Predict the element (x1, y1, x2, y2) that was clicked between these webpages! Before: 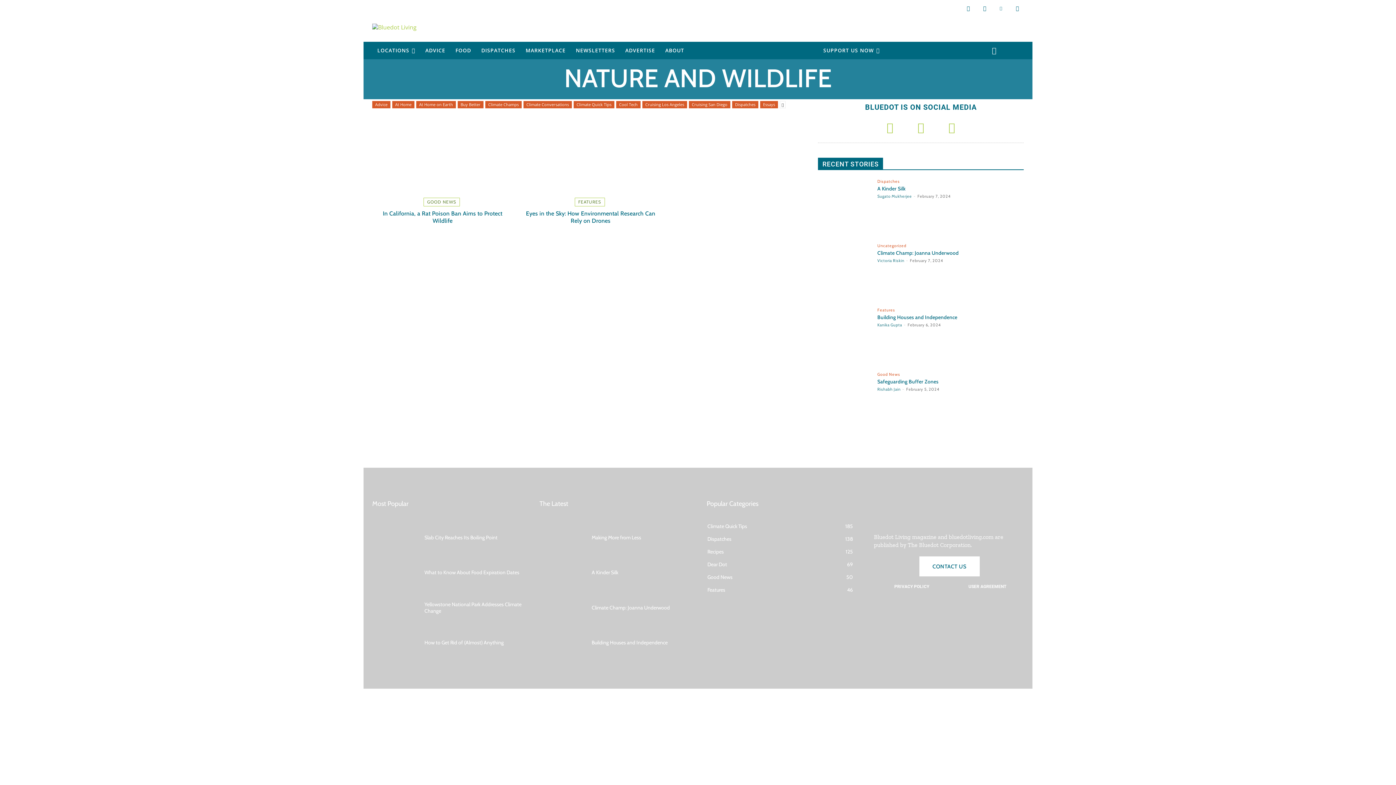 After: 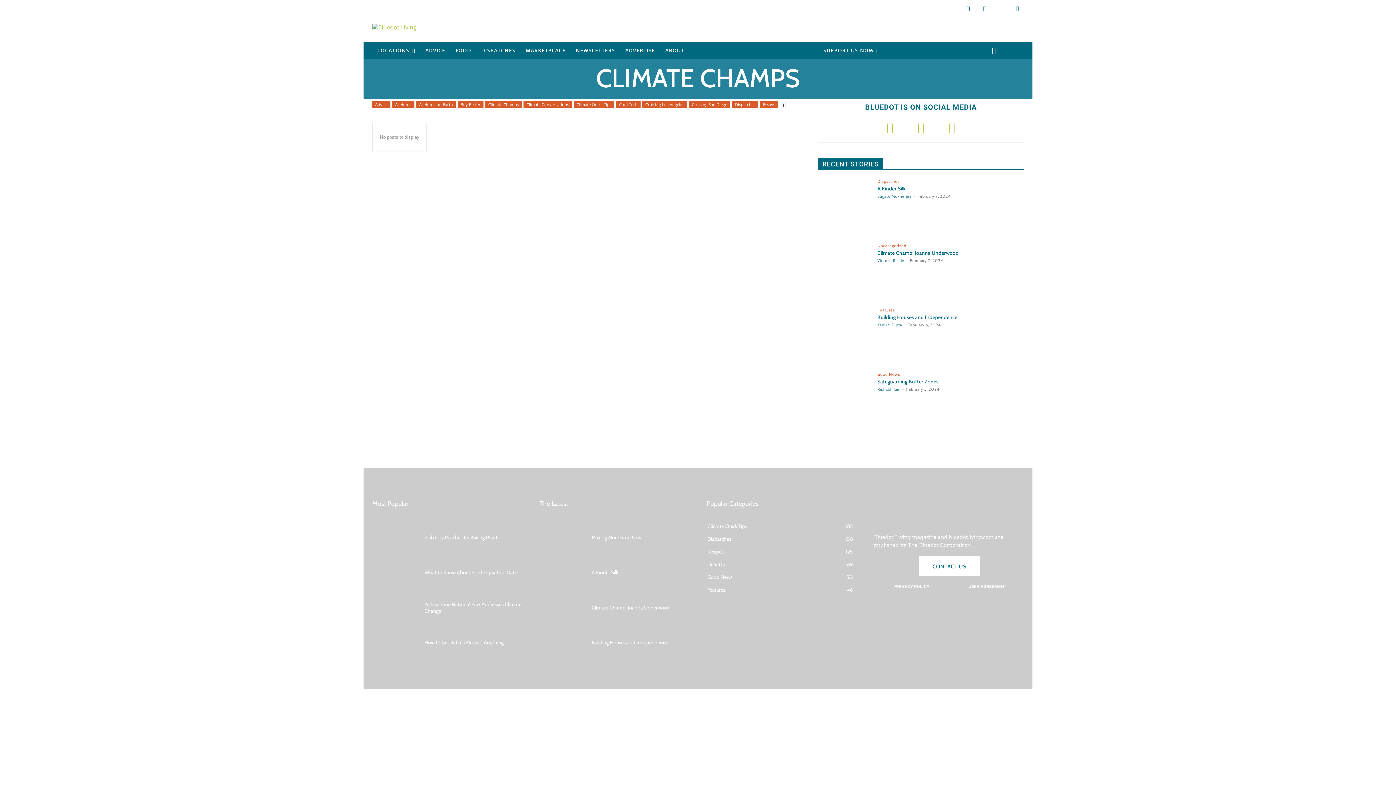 Action: label: Climate Champs bbox: (485, 101, 521, 108)